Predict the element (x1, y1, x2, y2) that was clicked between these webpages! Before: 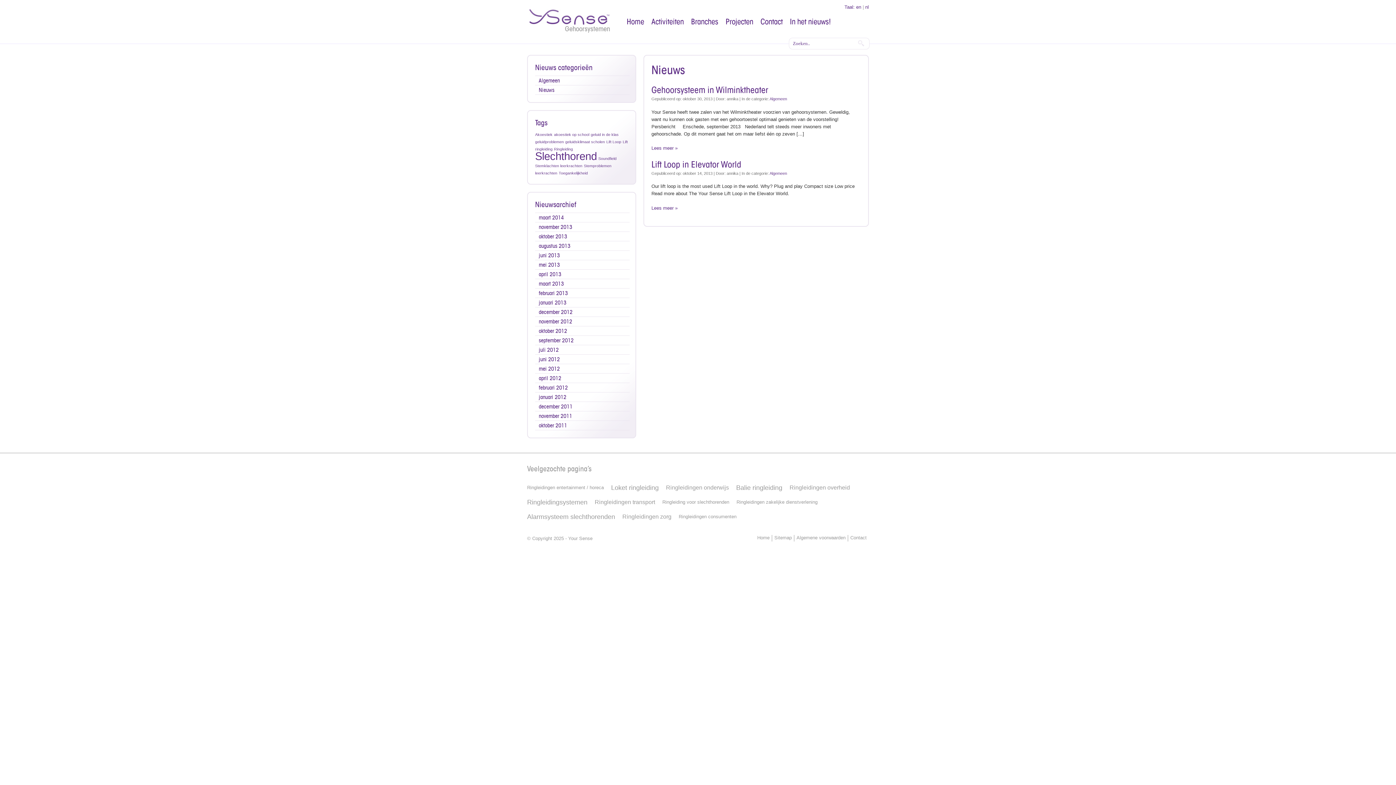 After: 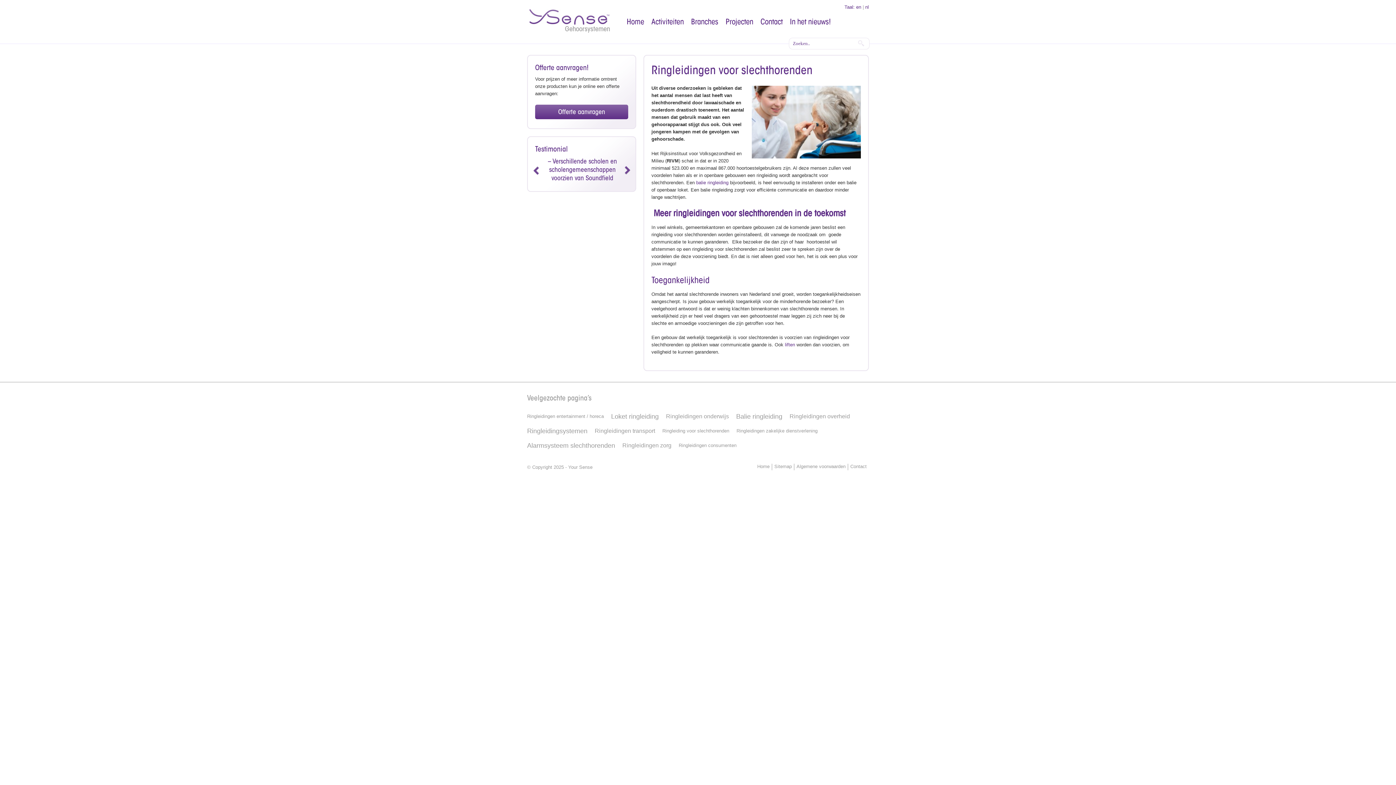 Action: label: Ringleidingen entertainment / horeca bbox: (527, 484, 604, 491)